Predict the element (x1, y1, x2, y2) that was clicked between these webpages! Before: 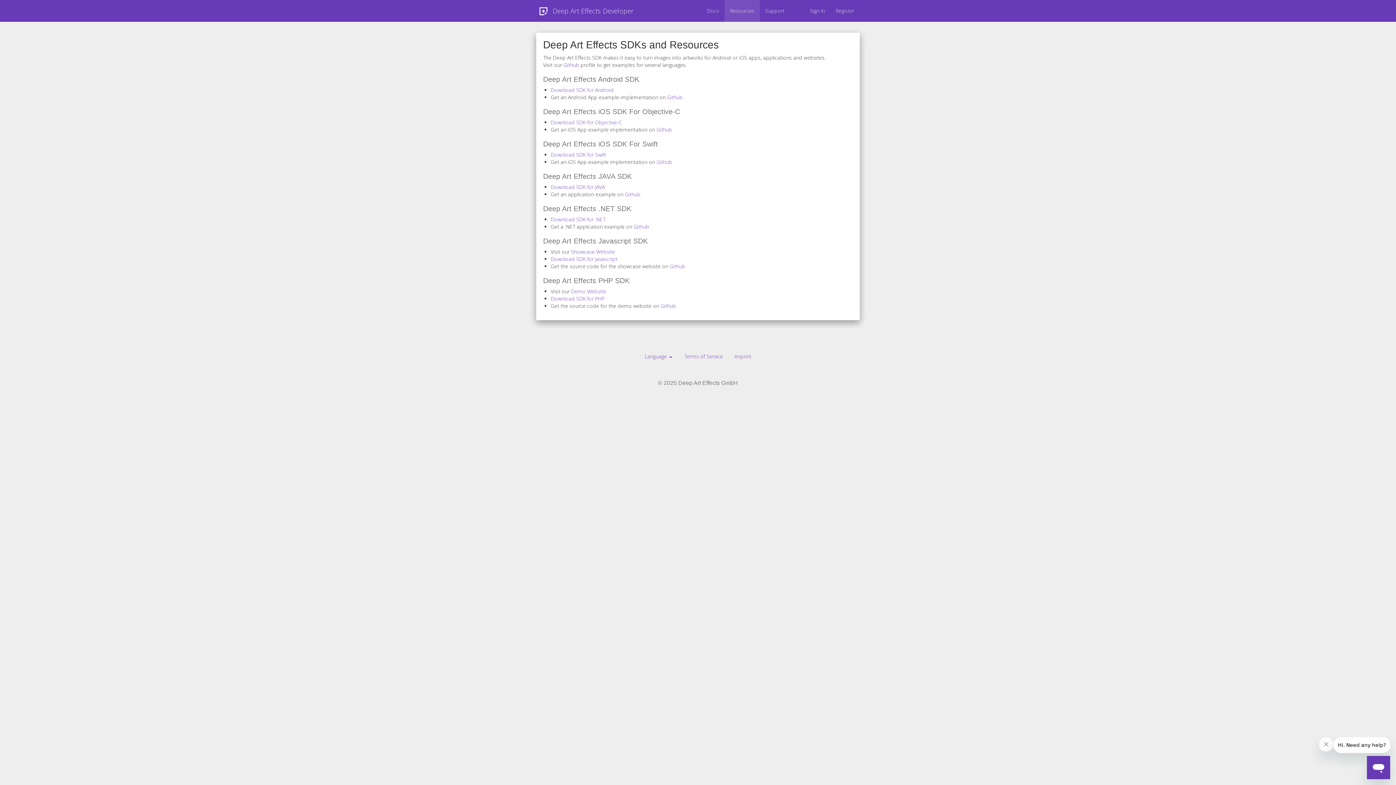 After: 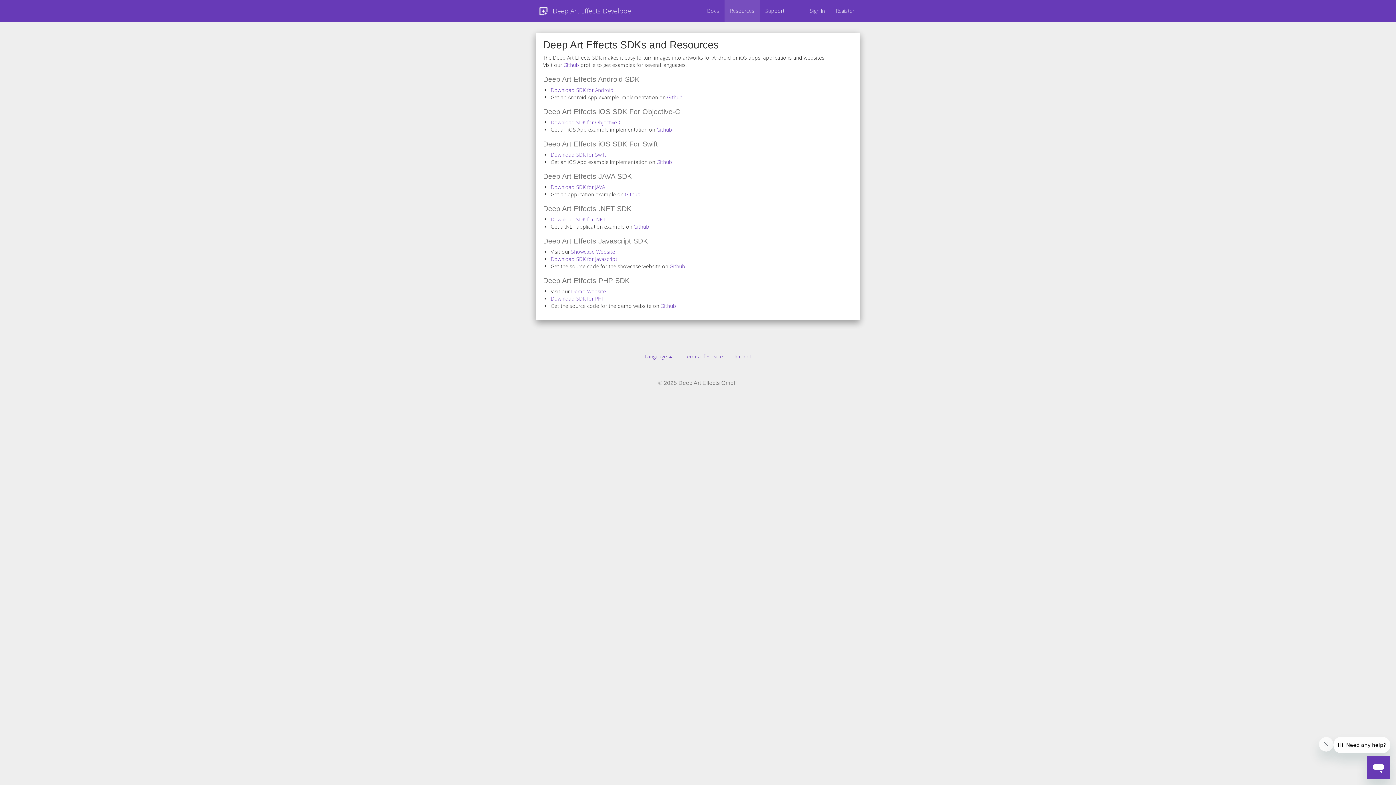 Action: label: Github bbox: (625, 190, 640, 197)